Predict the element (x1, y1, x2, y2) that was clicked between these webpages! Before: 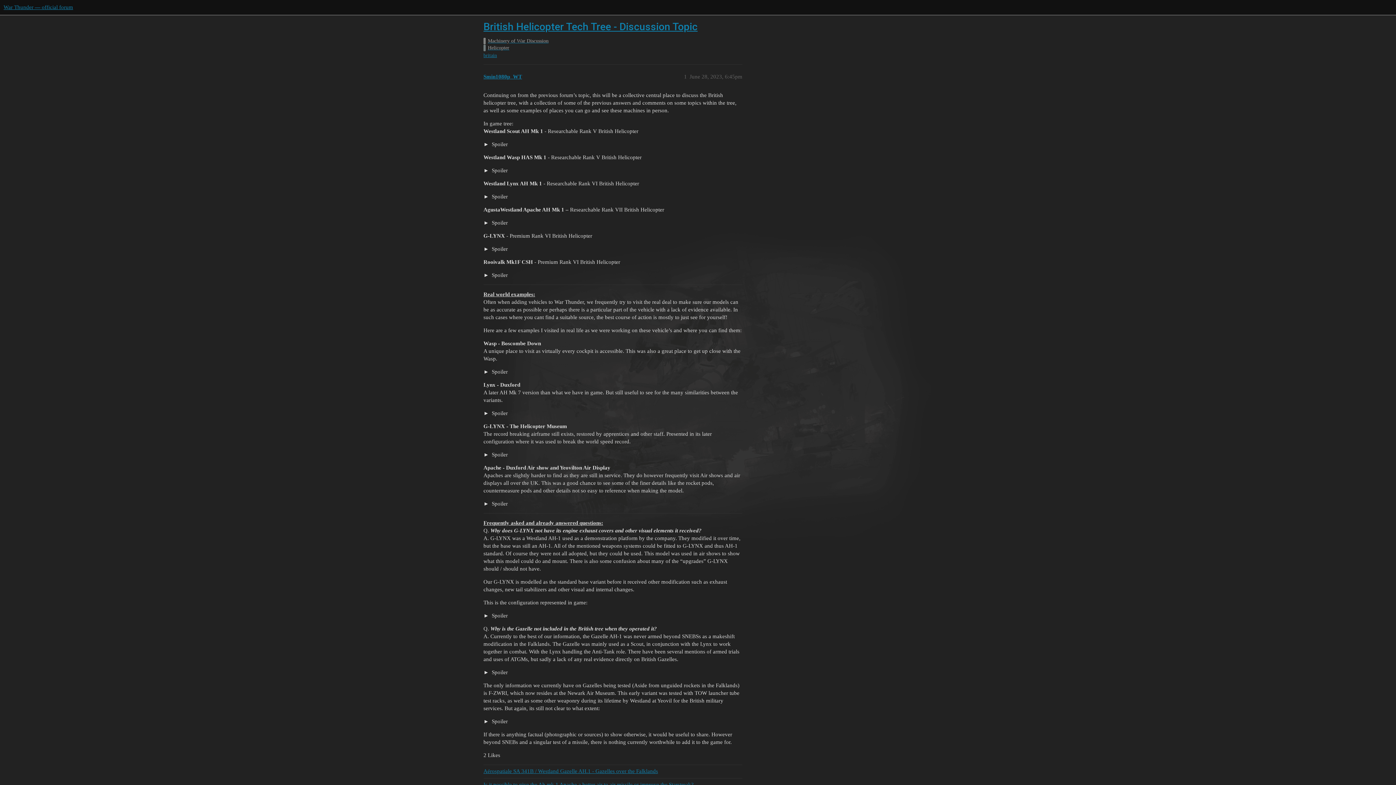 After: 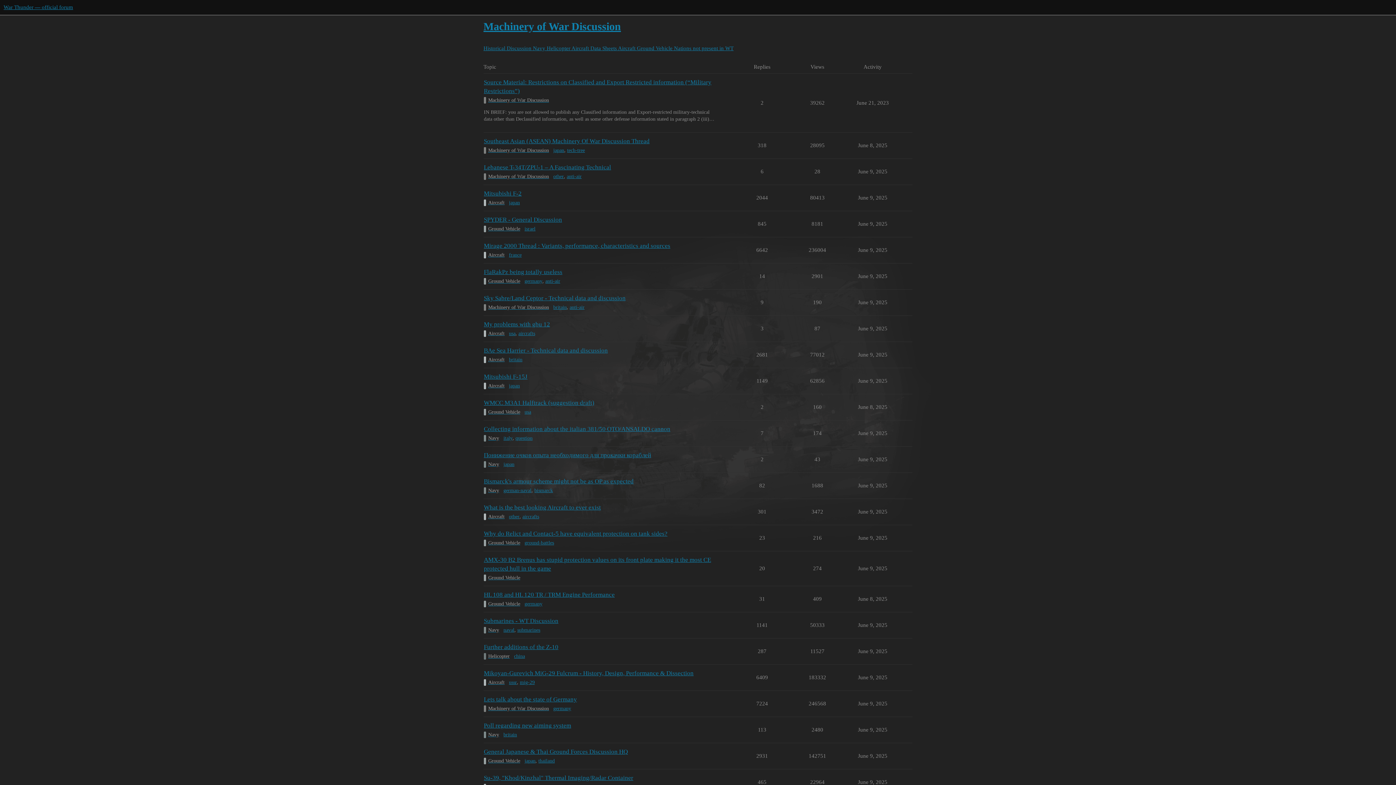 Action: bbox: (483, 37, 908, 44) label: Machinery of War Discussion